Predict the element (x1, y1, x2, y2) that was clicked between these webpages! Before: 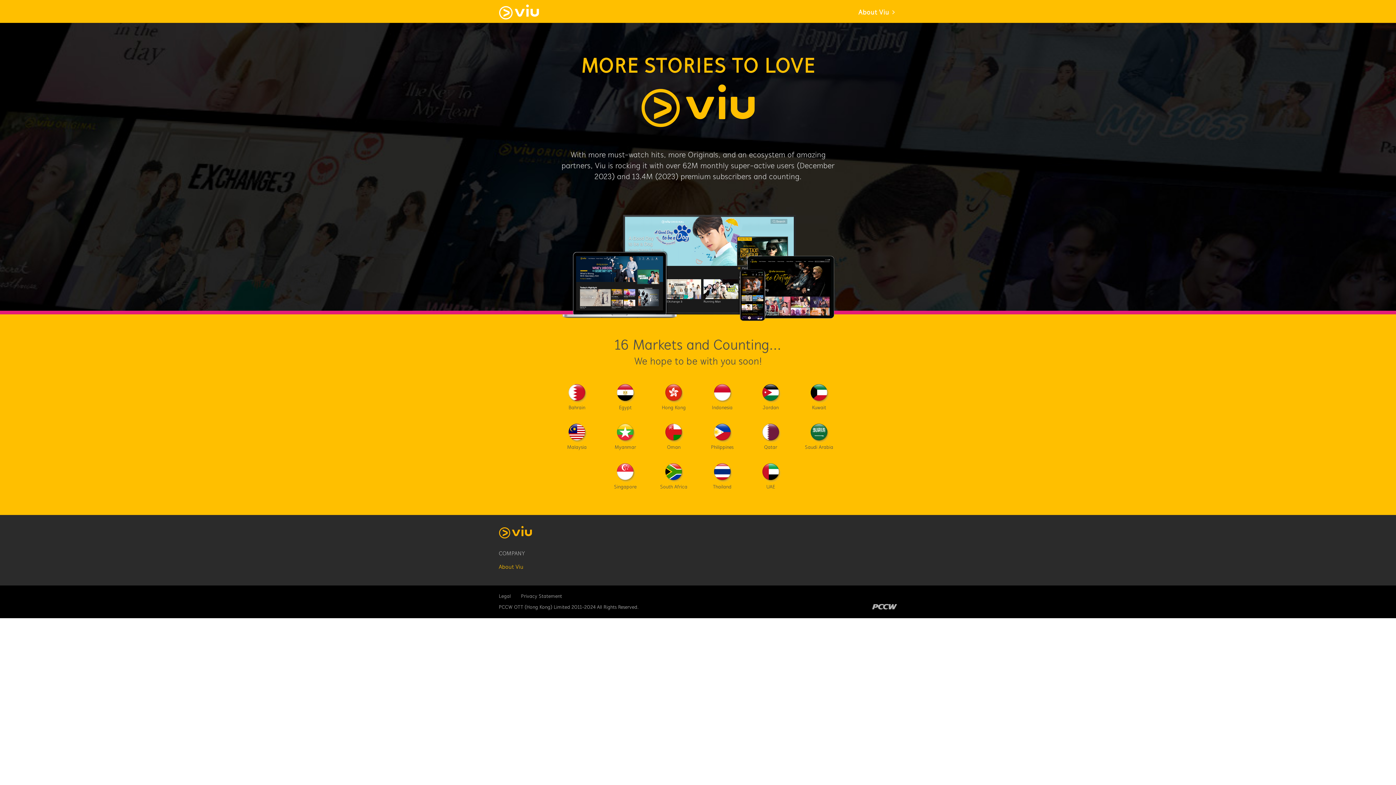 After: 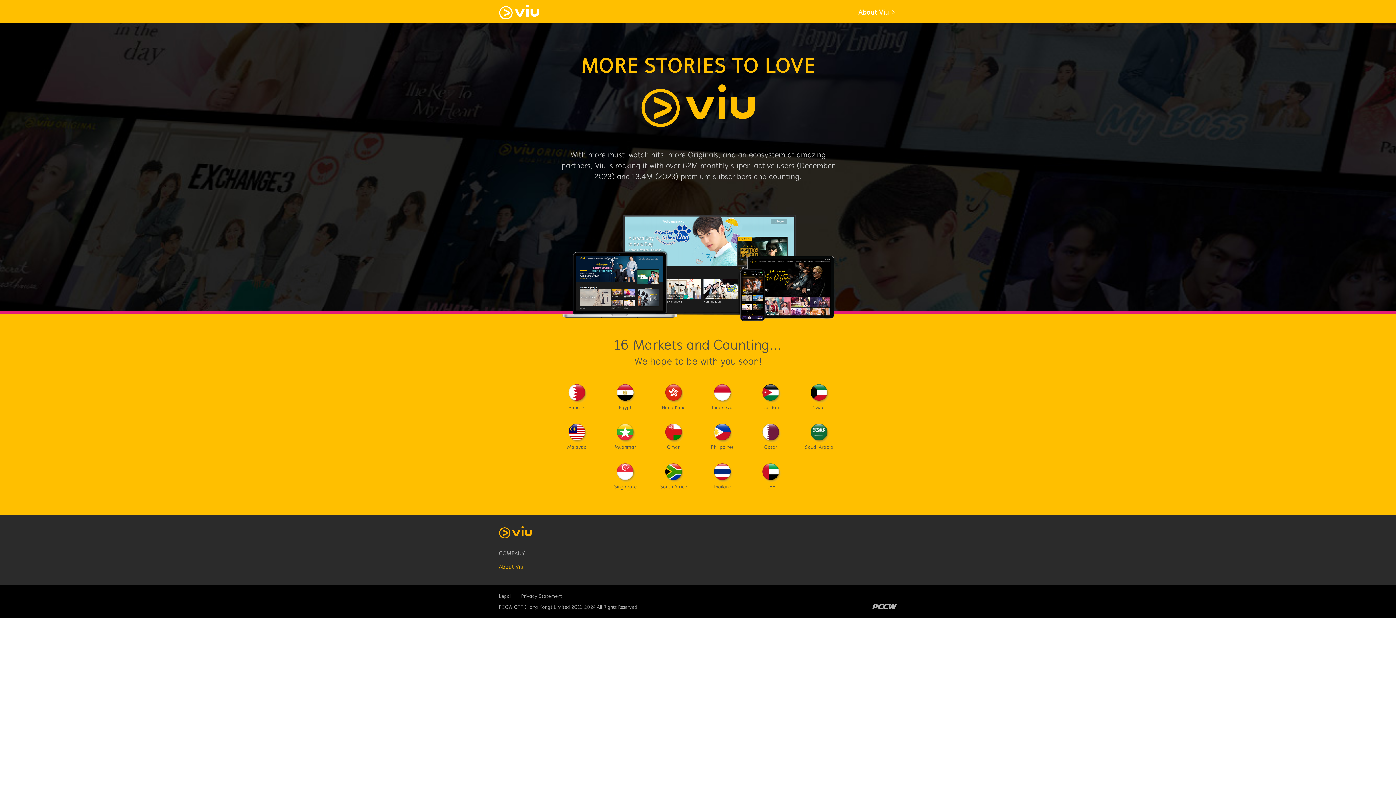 Action: bbox: (521, 593, 562, 600) label: Privacy Statement